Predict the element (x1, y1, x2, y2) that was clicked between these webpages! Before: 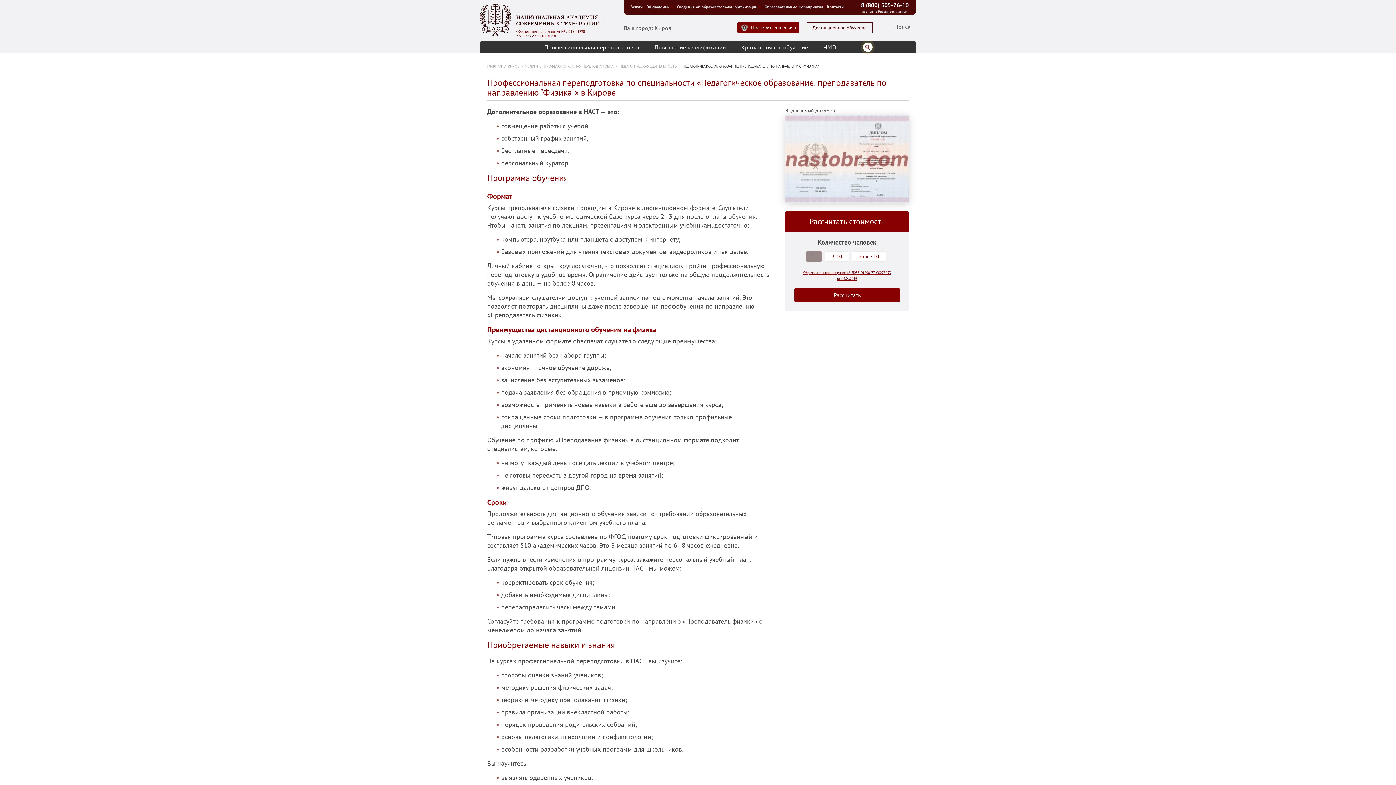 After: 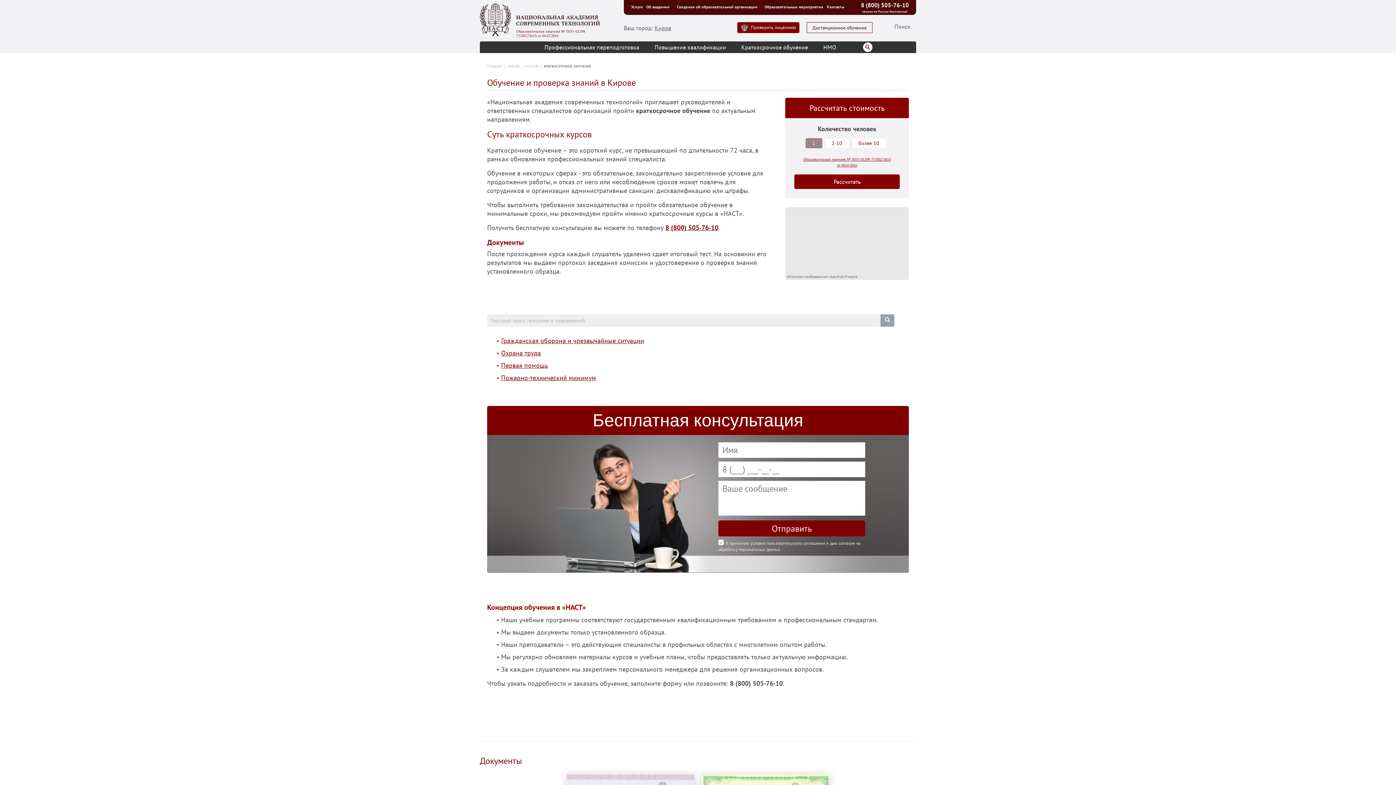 Action: label: Краткосрочное обучение bbox: (741, 41, 808, 53)